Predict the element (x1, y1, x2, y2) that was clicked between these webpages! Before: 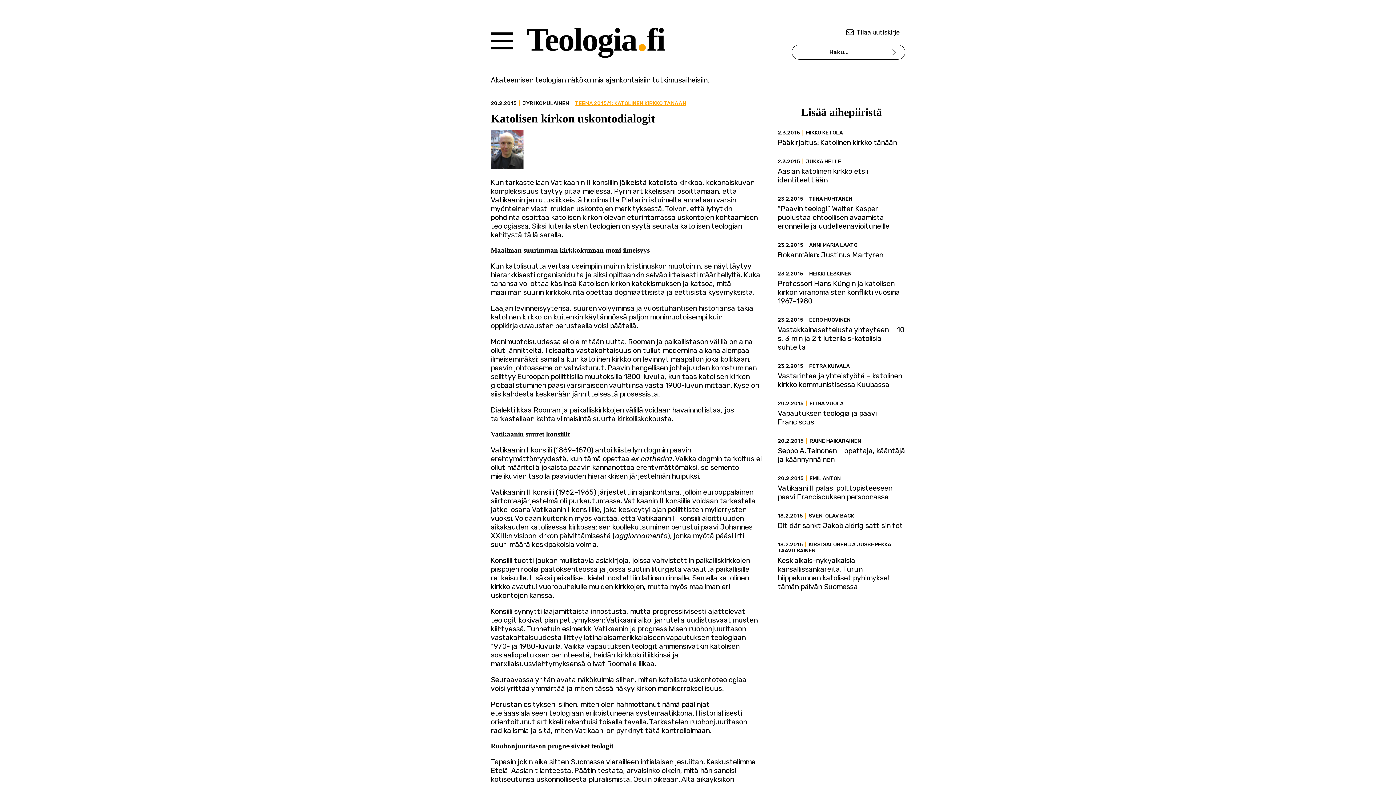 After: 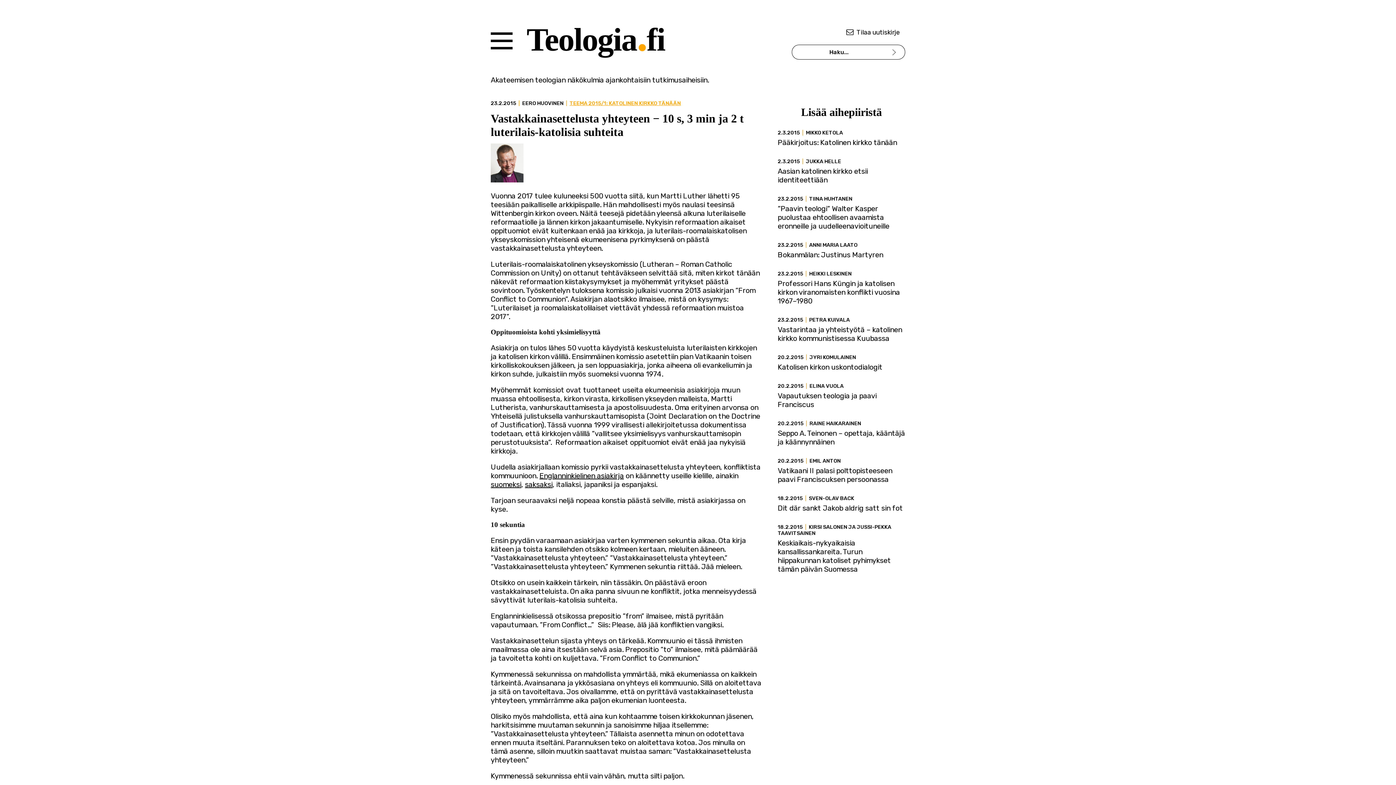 Action: bbox: (777, 325, 904, 351) label: Vastakkainasettelusta yhteyteen − 10 s, 3 min ja 2 t luterilais-katolisia suhteita